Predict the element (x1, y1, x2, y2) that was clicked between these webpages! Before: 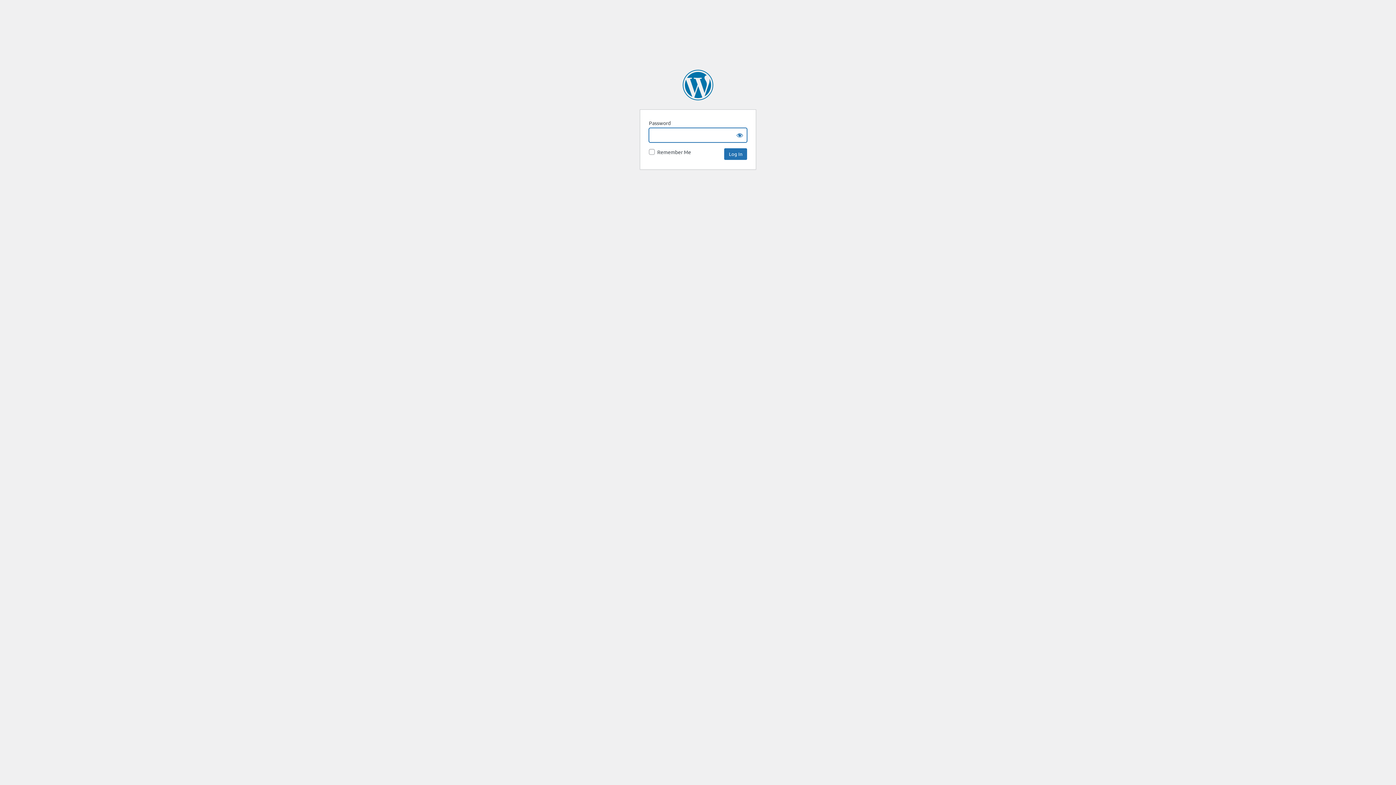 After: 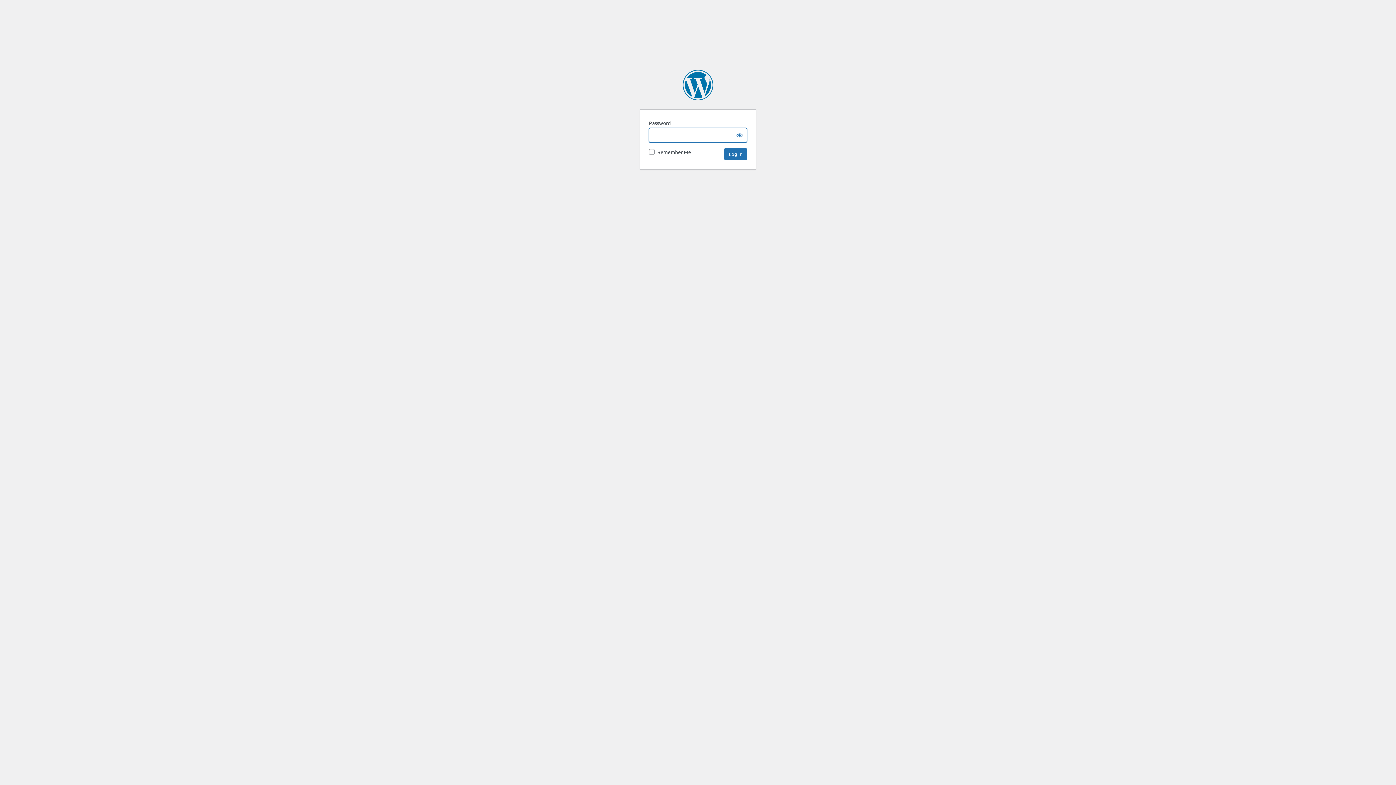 Action: bbox: (682, 69, 713, 100) label: DEV Corporate Knights